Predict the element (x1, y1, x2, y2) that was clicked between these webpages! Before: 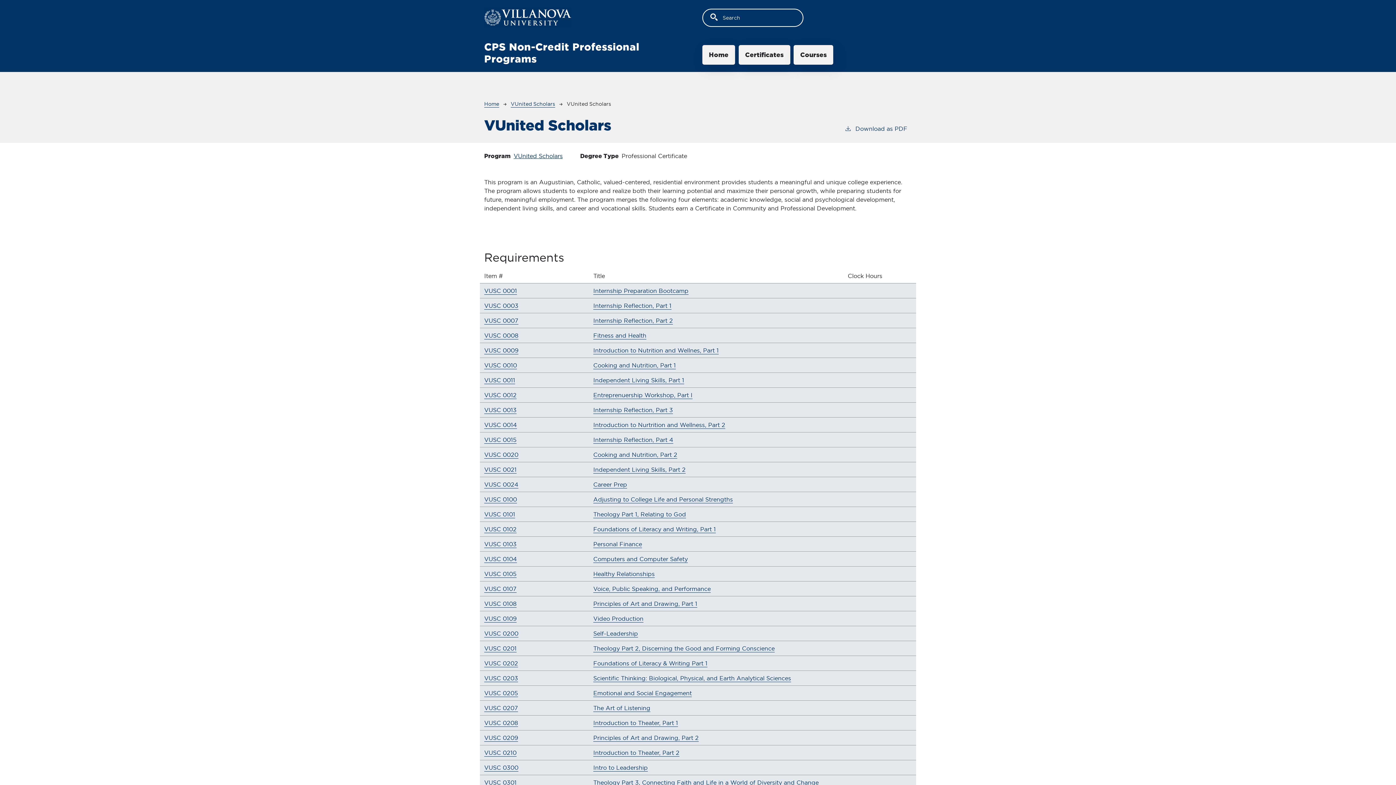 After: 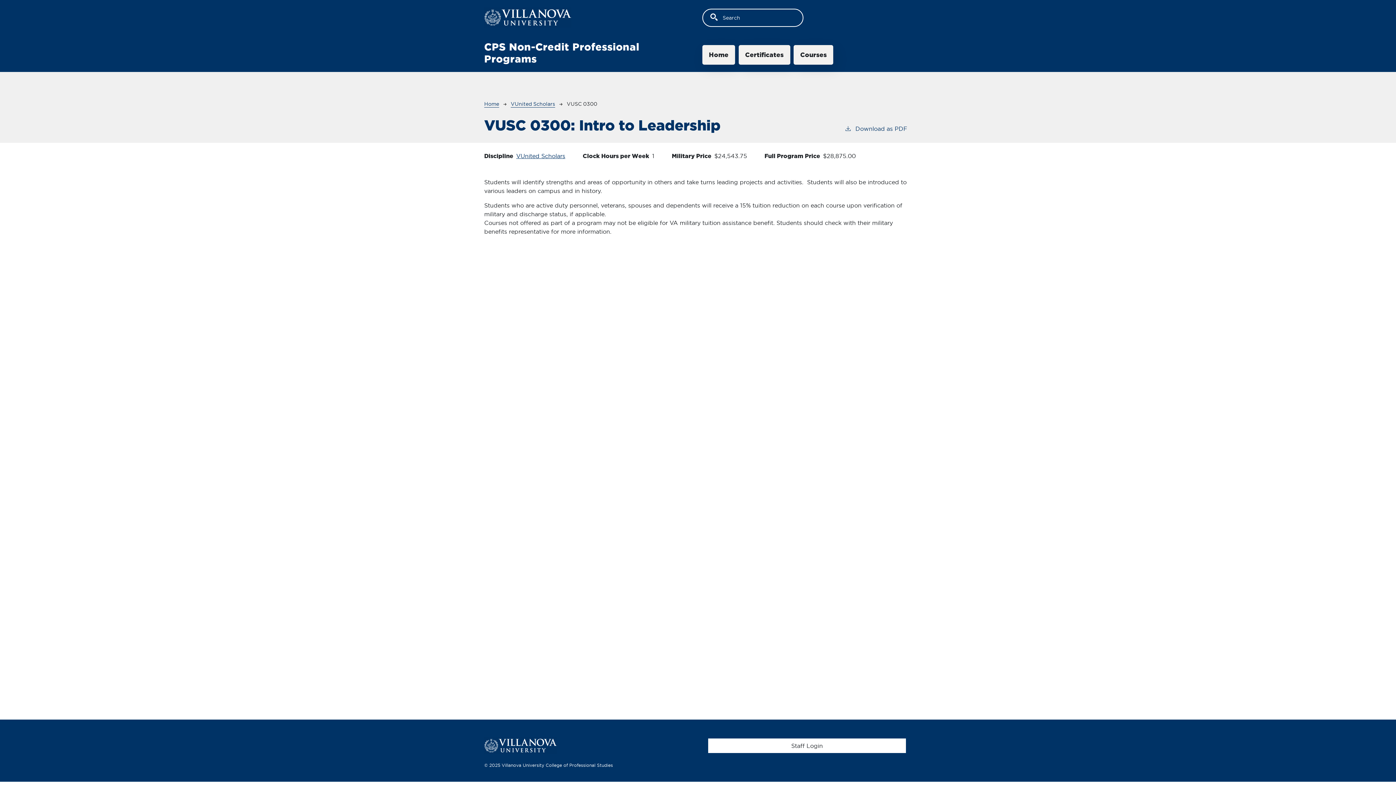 Action: label: Intro to Leadership bbox: (593, 764, 648, 771)